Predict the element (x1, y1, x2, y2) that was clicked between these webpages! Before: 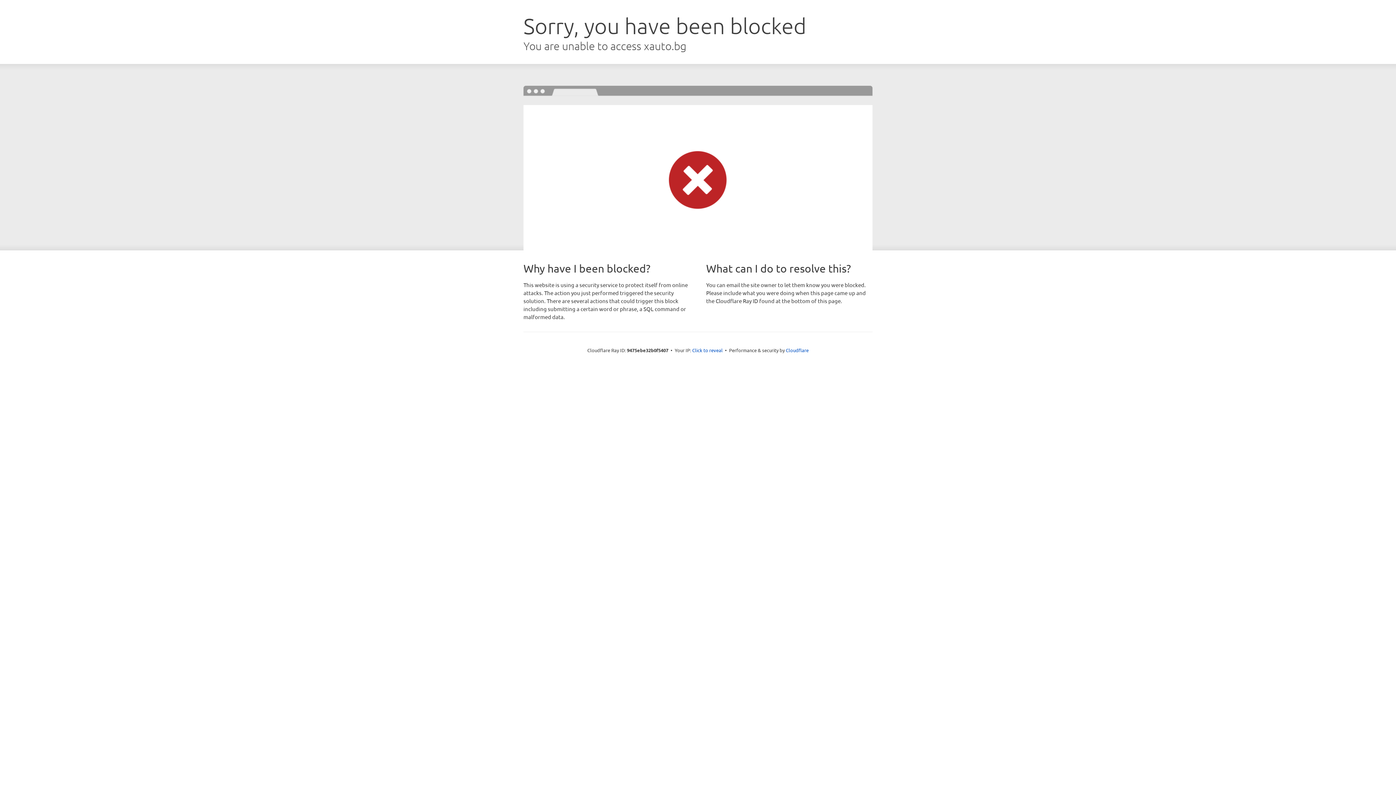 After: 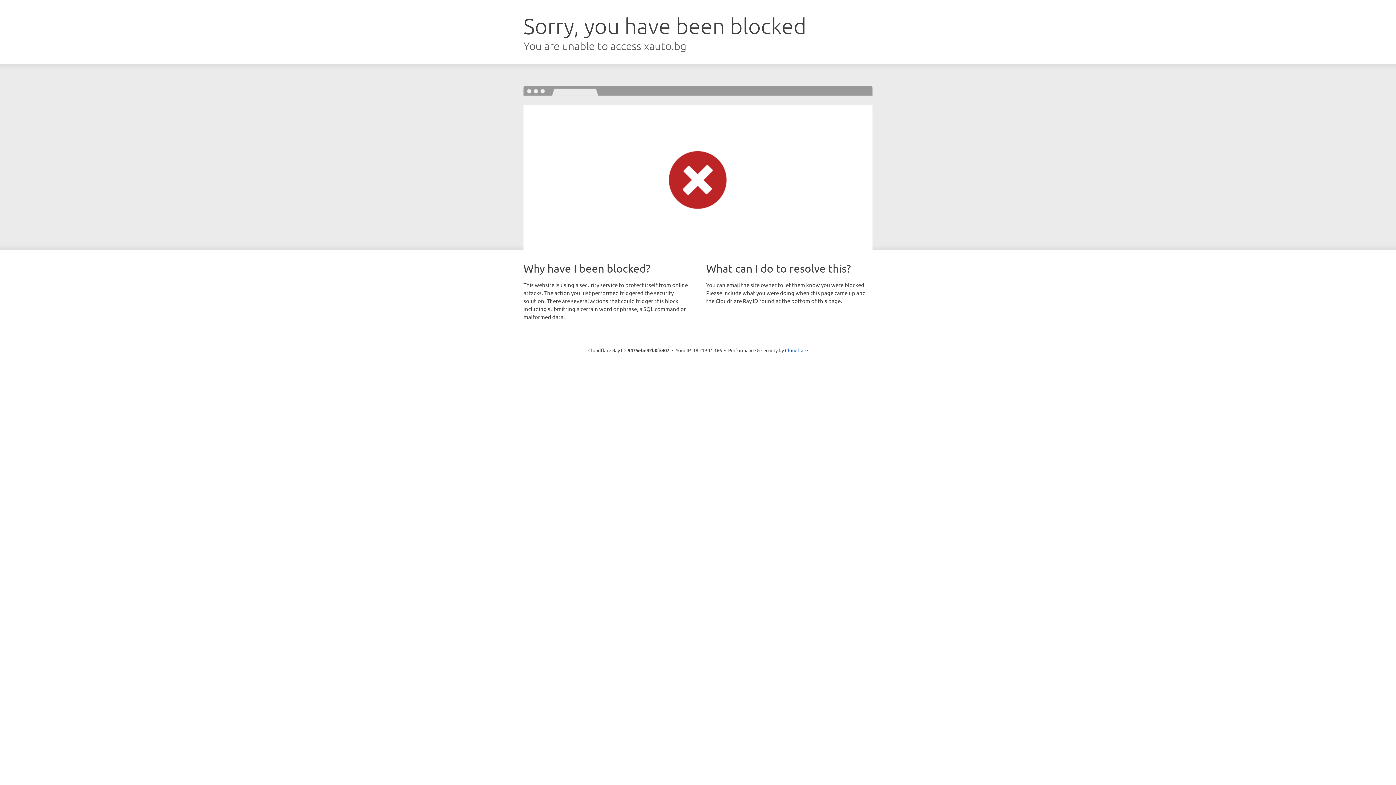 Action: label: Click to reveal bbox: (692, 346, 722, 353)